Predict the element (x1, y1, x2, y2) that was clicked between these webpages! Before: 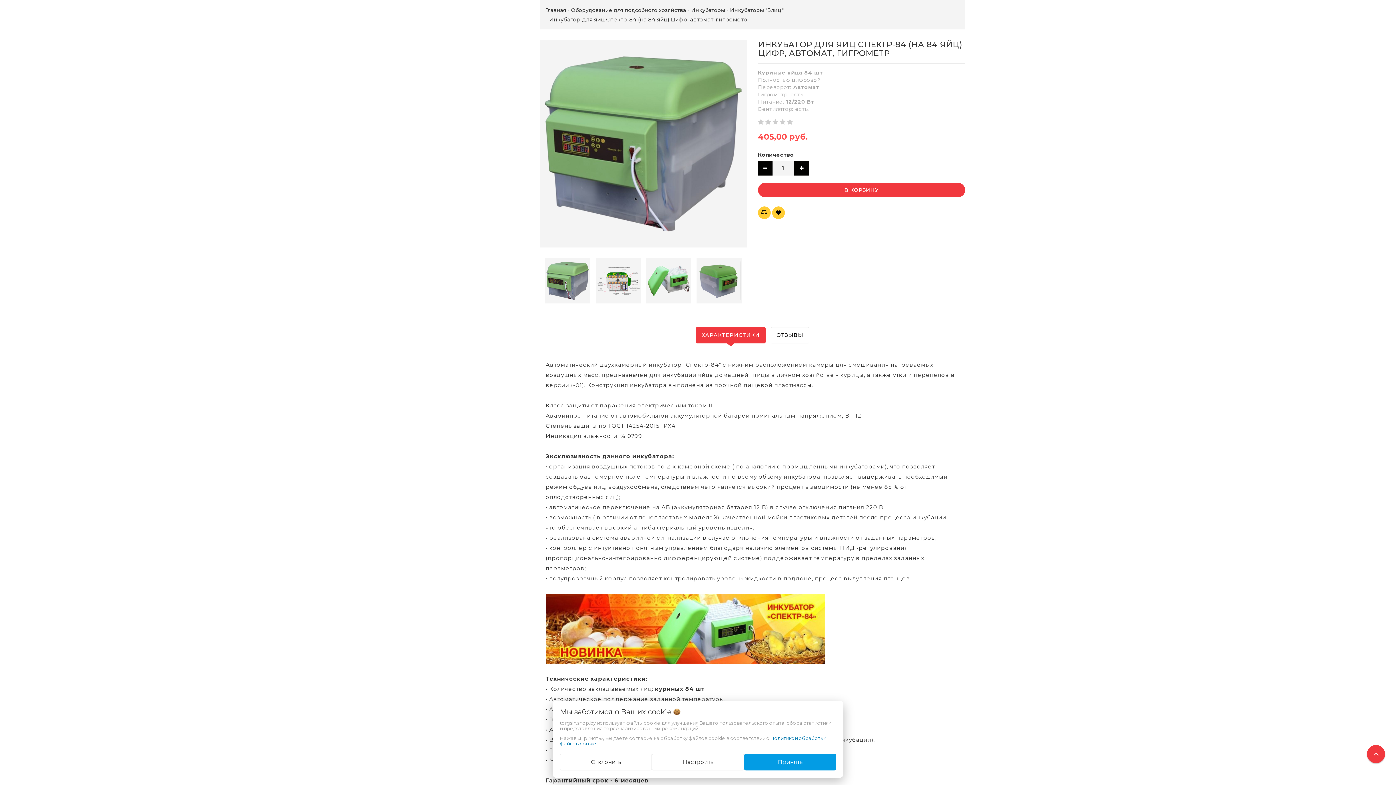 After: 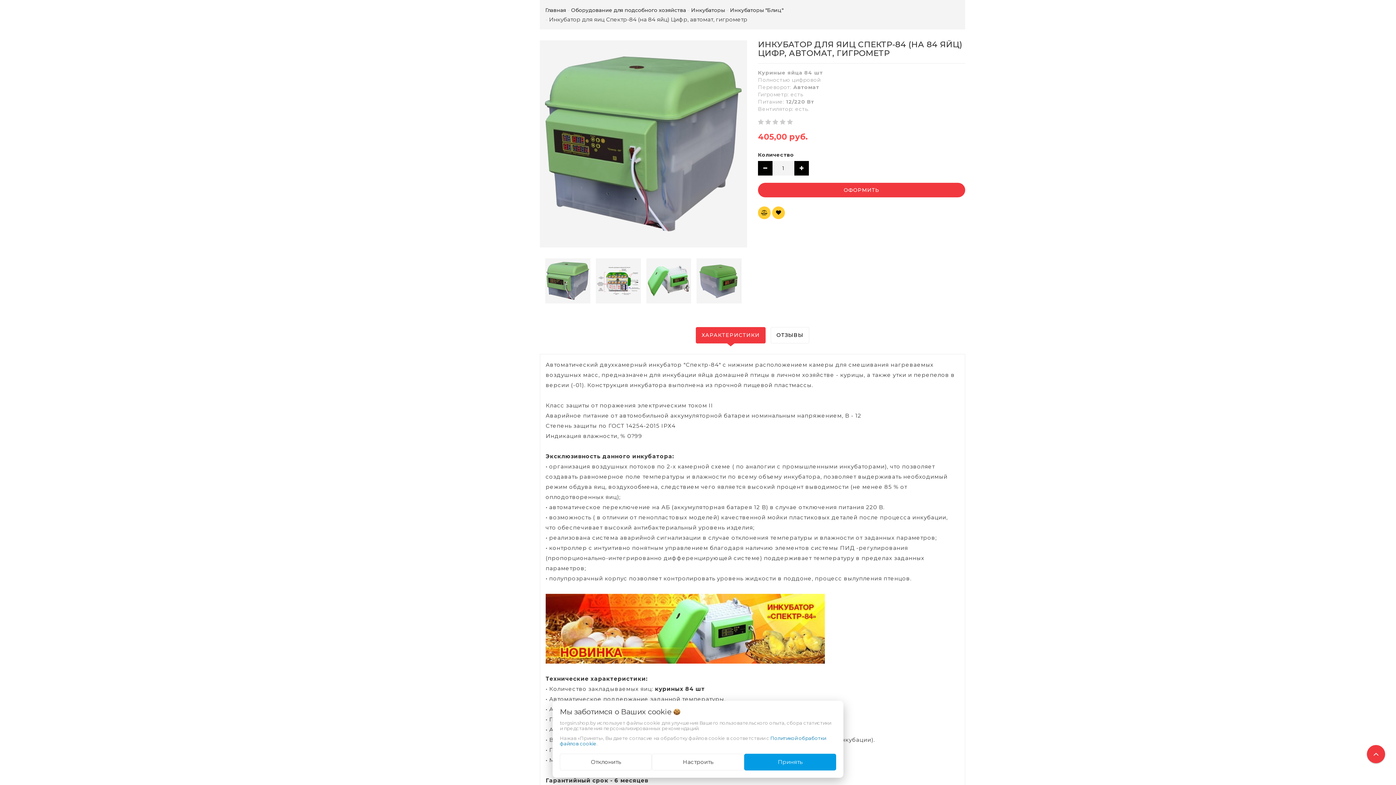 Action: bbox: (758, 182, 965, 197) label: В КОРЗИНУ